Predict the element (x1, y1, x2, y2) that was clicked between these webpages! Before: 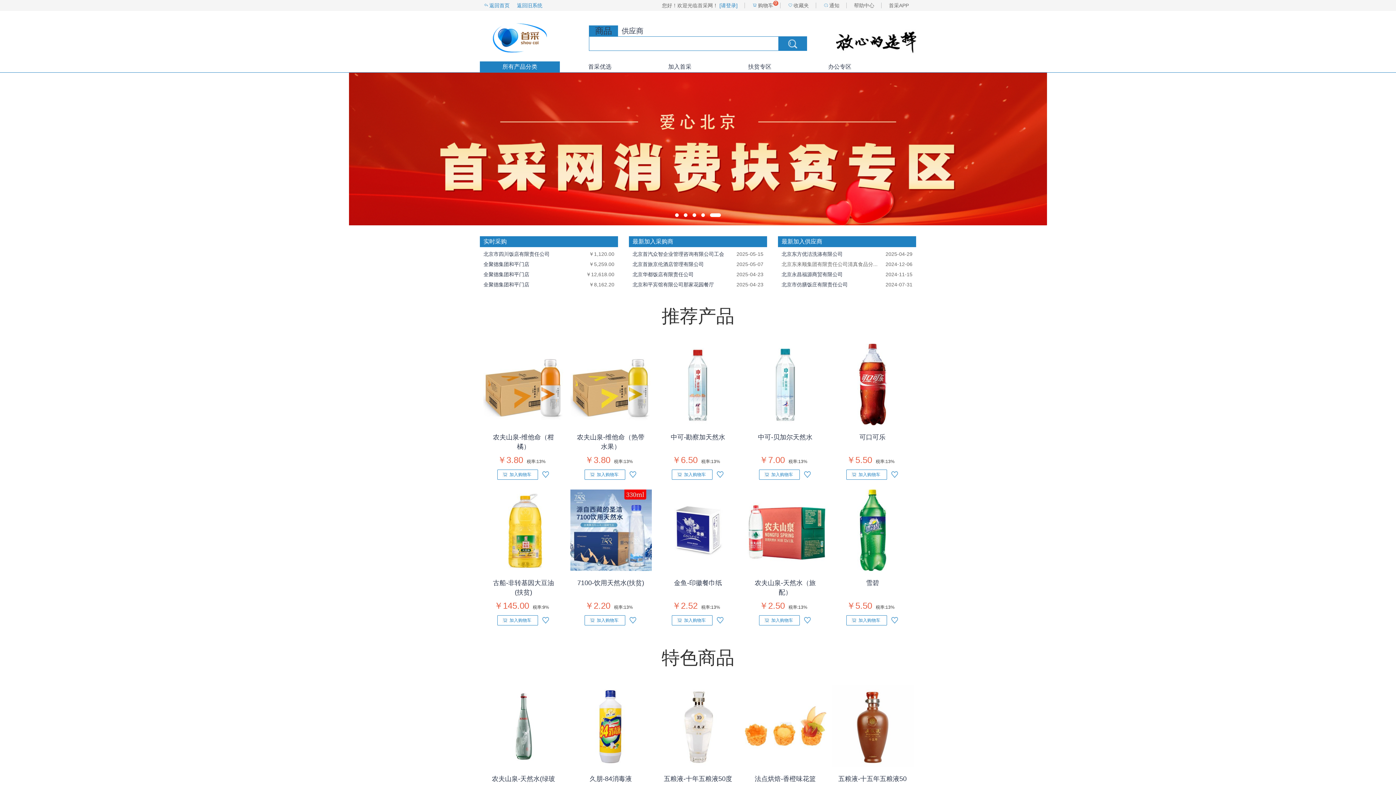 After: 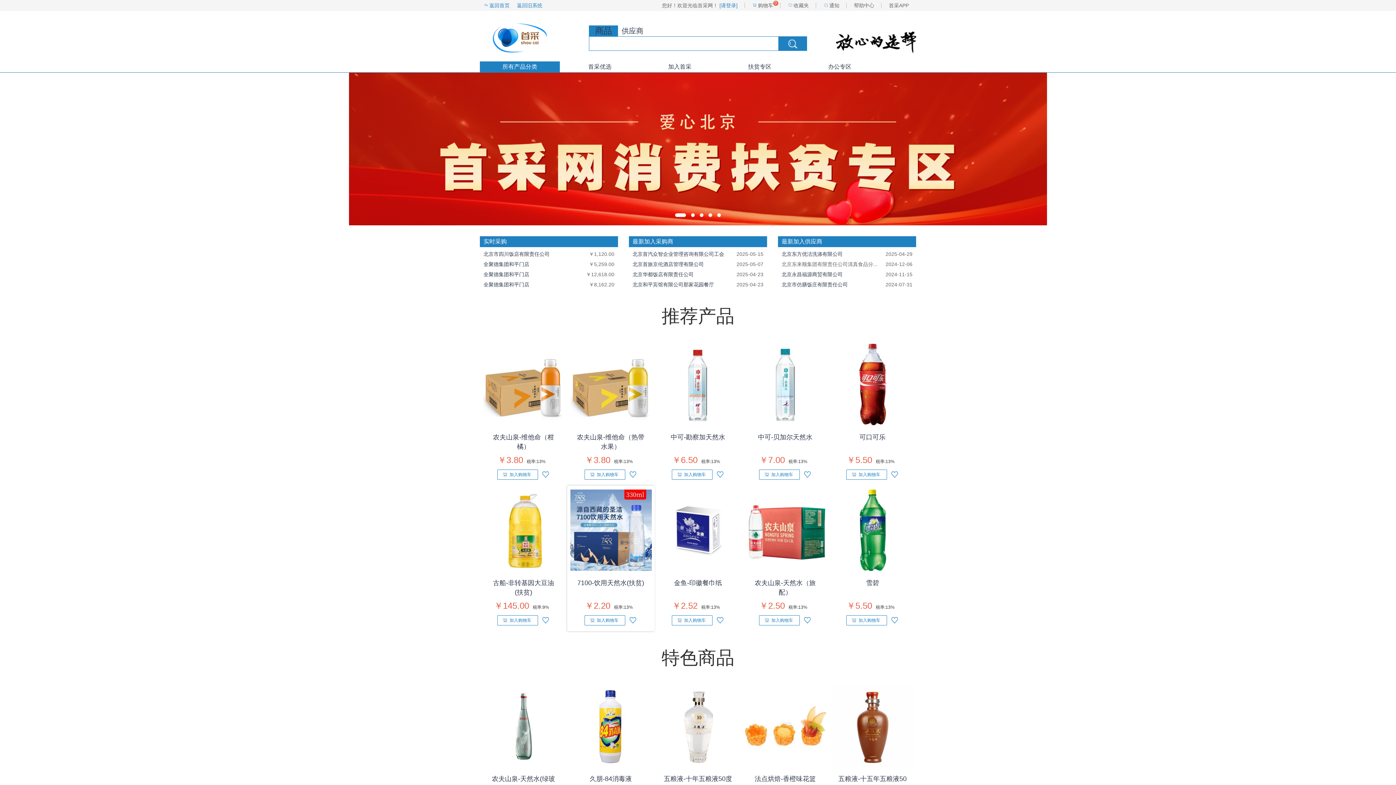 Action: label: 7100-饮用天然水(扶贫) bbox: (570, 489, 651, 596)